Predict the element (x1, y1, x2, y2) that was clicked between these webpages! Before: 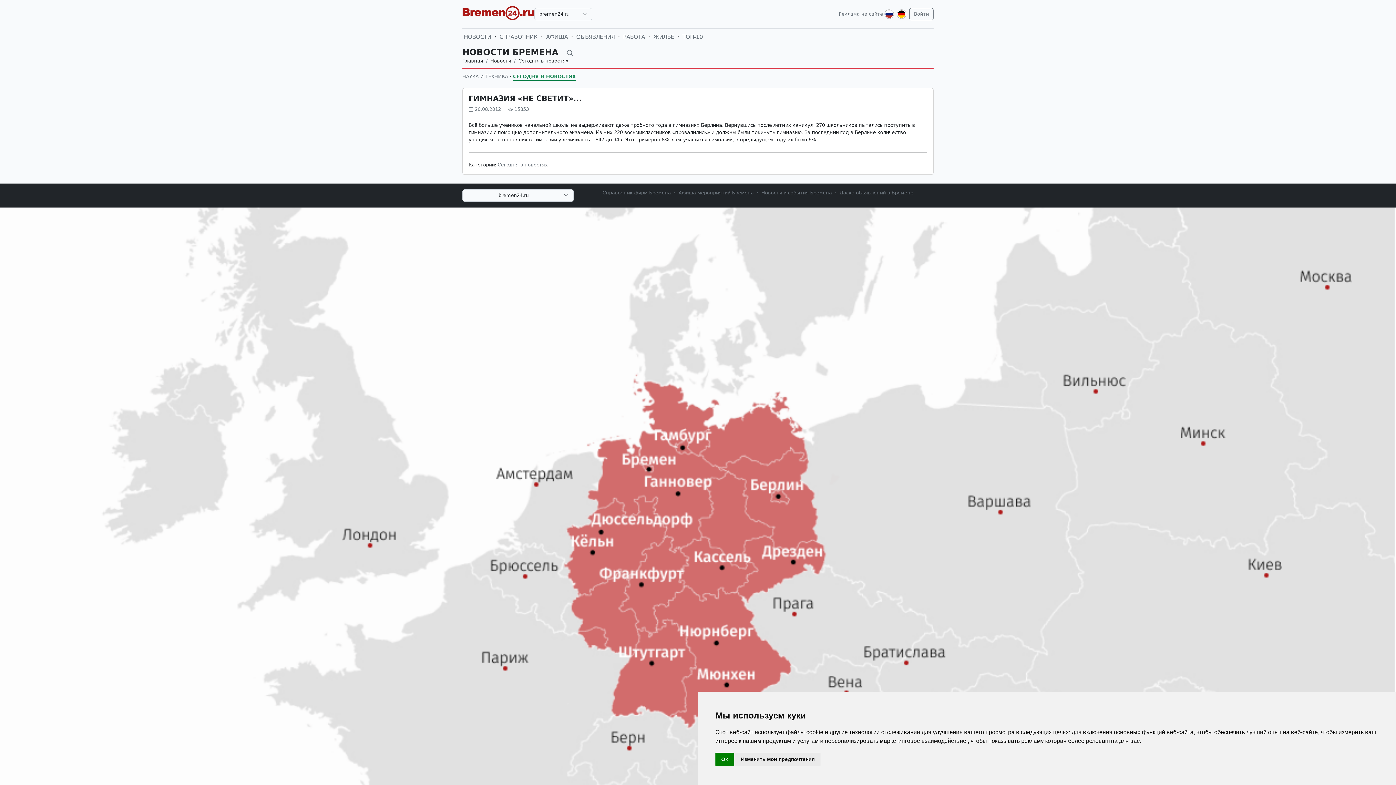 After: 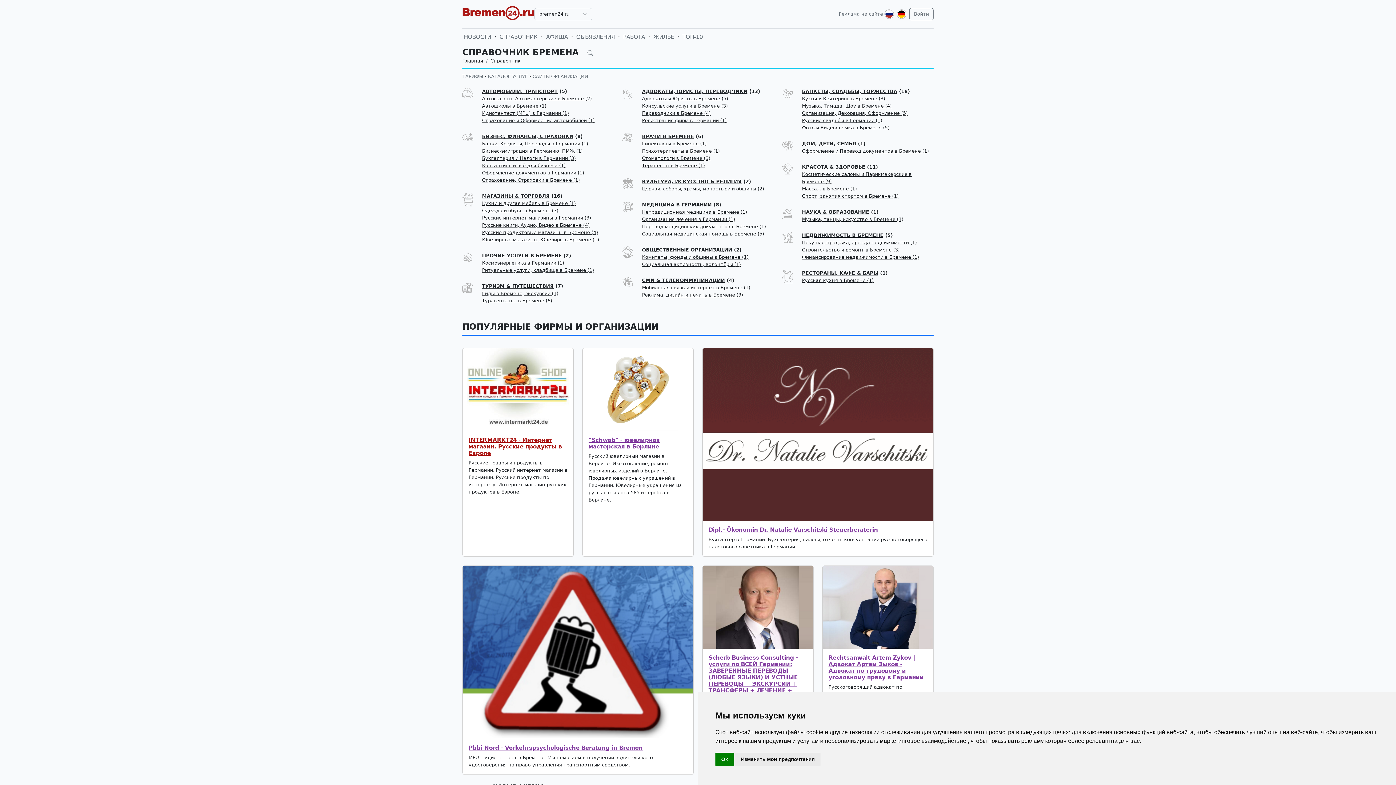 Action: bbox: (498, 31, 539, 42) label: СПРАВОЧНИК